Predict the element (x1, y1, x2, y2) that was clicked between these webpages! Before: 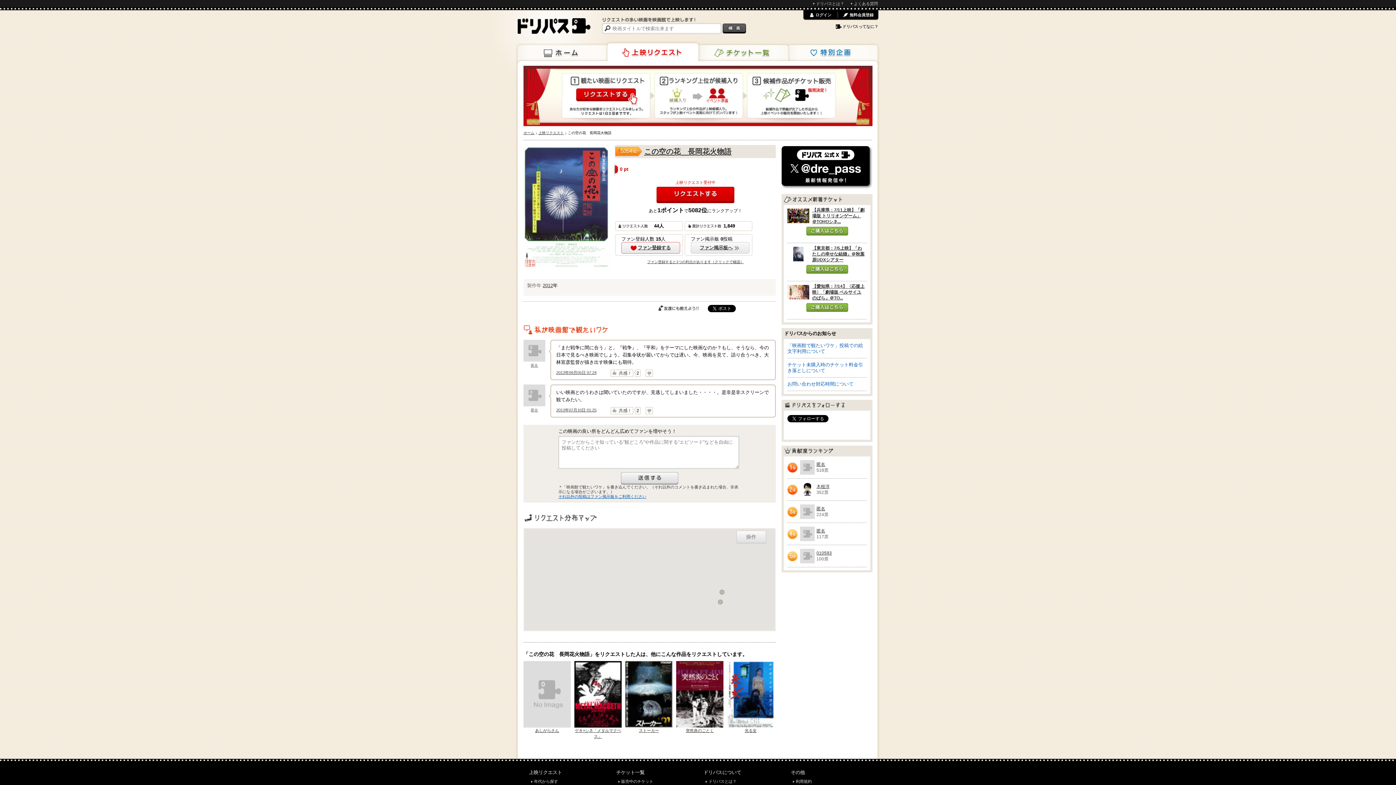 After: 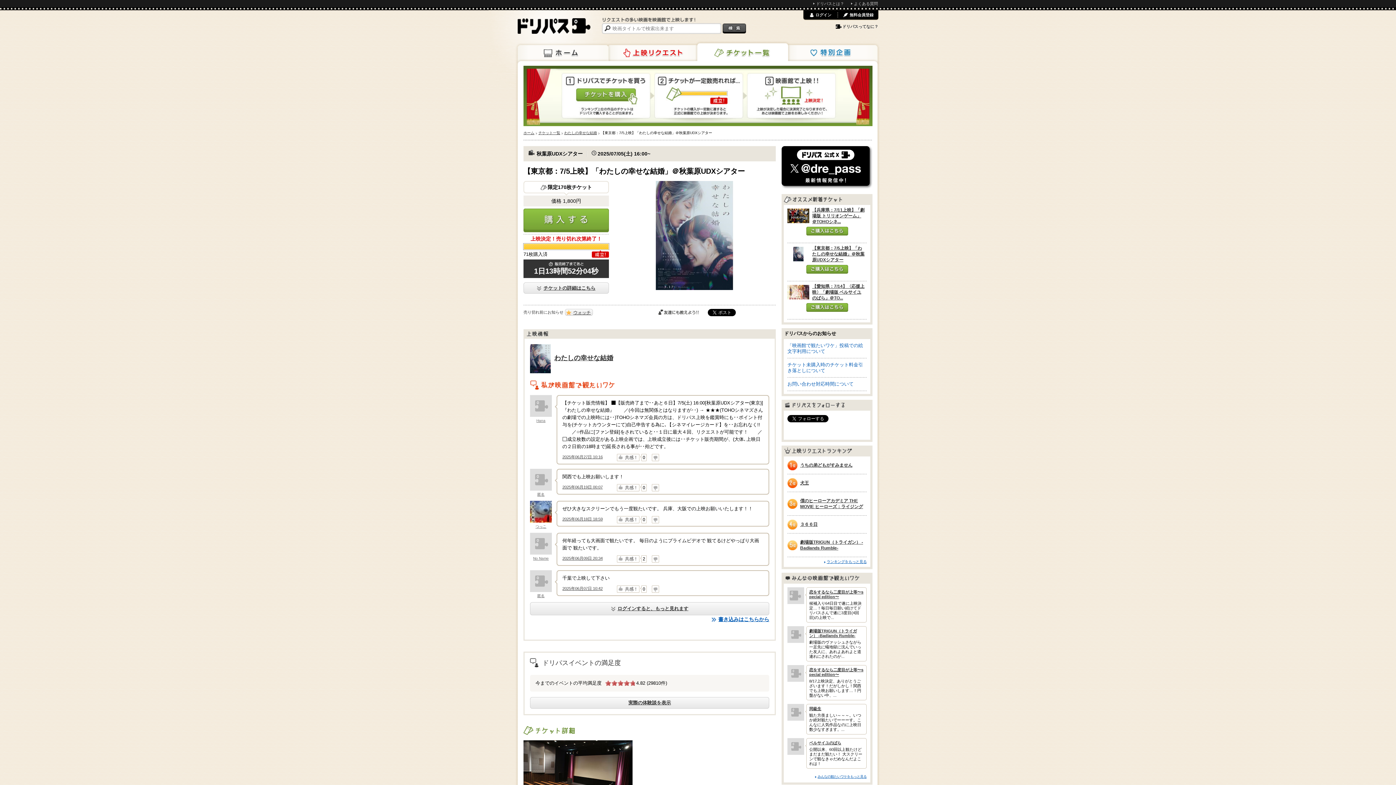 Action: label: 【東京都：7/5上映】「わたしの幸せな結婚」＠秋葉原UDXシアター bbox: (812, 245, 864, 262)